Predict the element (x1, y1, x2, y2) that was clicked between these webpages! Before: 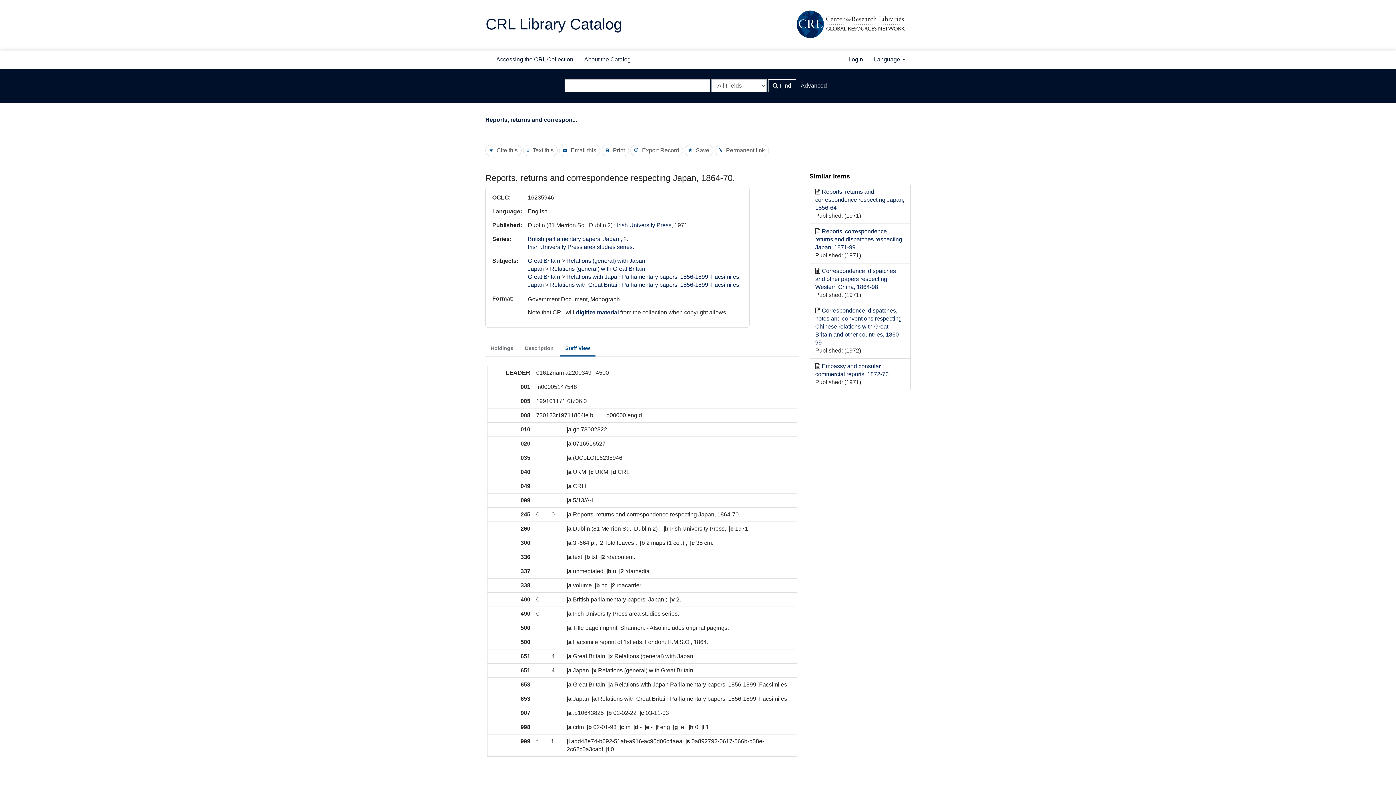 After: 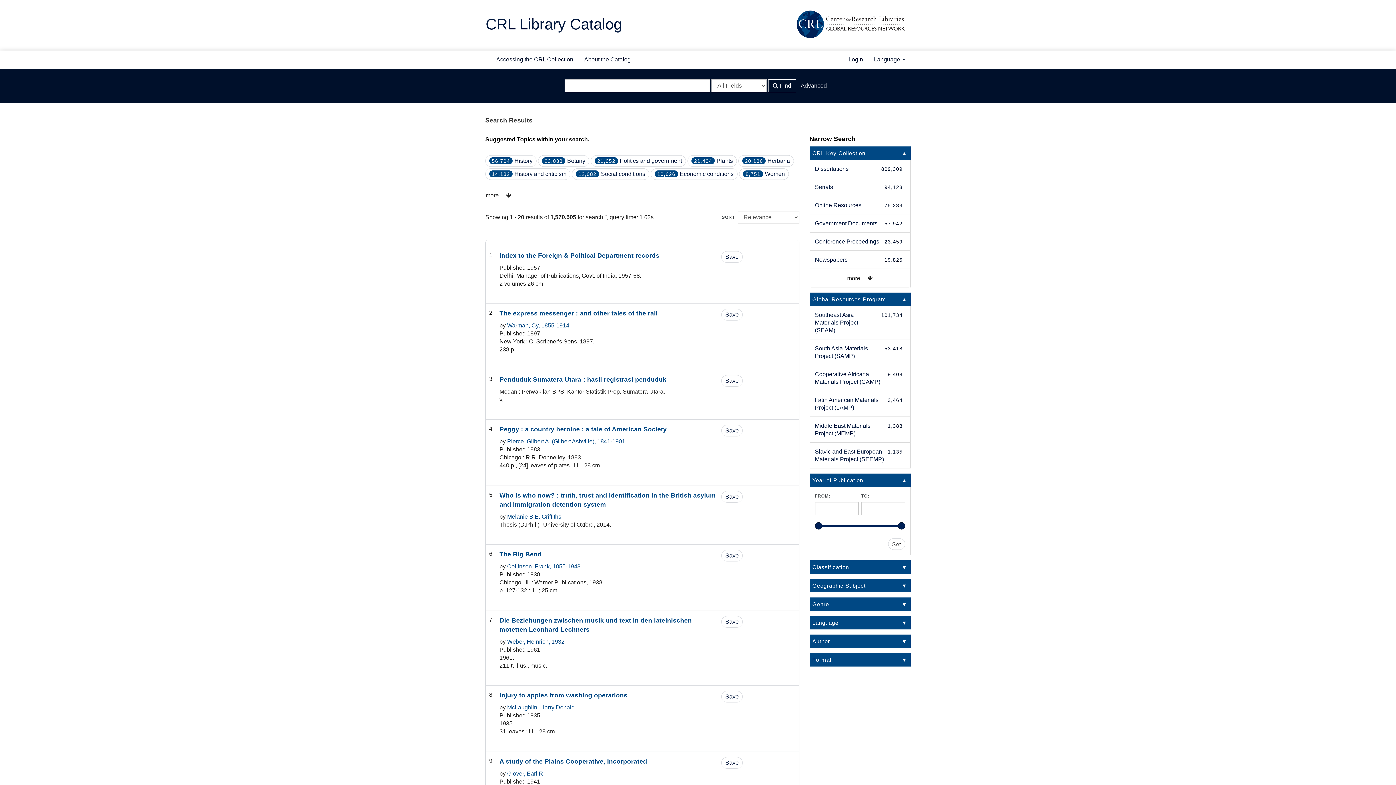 Action: label:  Find bbox: (768, 79, 796, 92)